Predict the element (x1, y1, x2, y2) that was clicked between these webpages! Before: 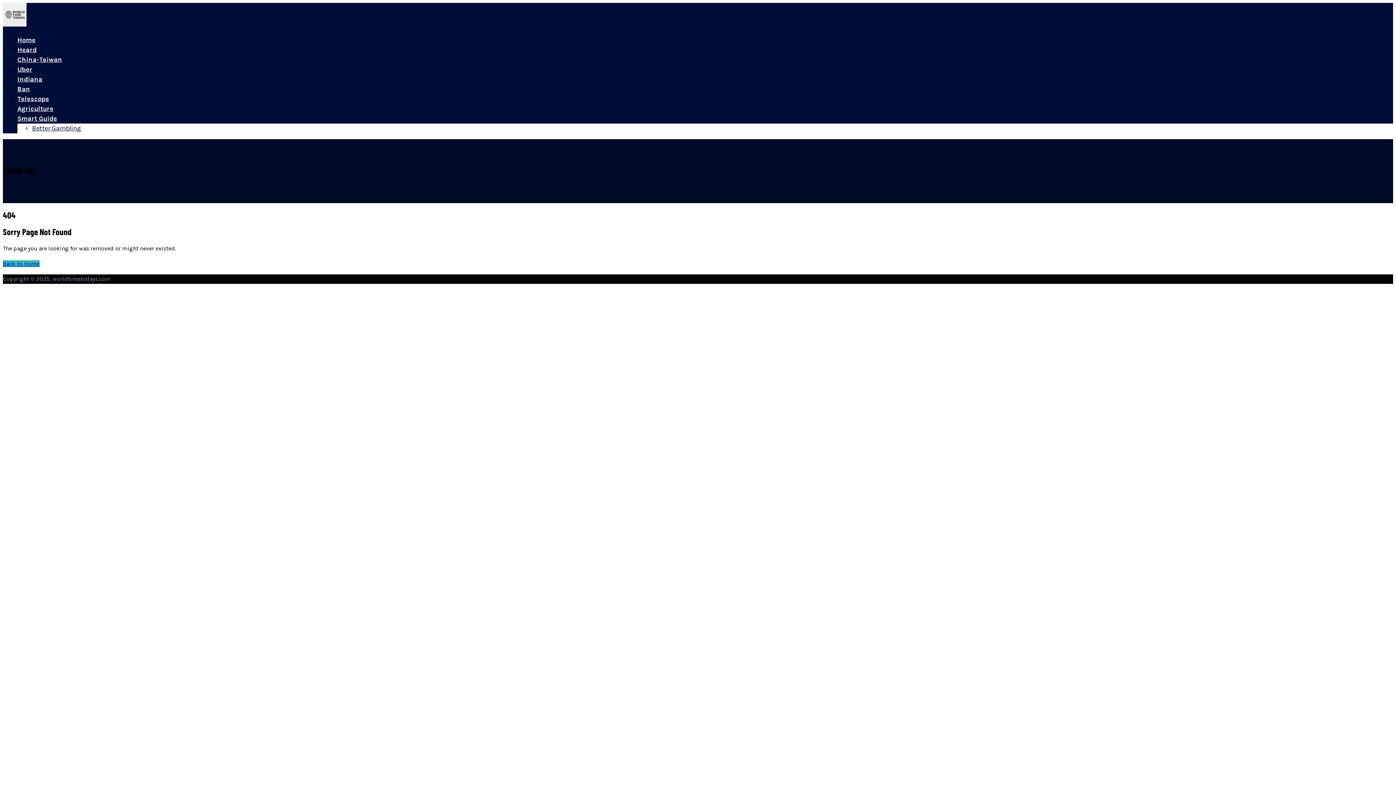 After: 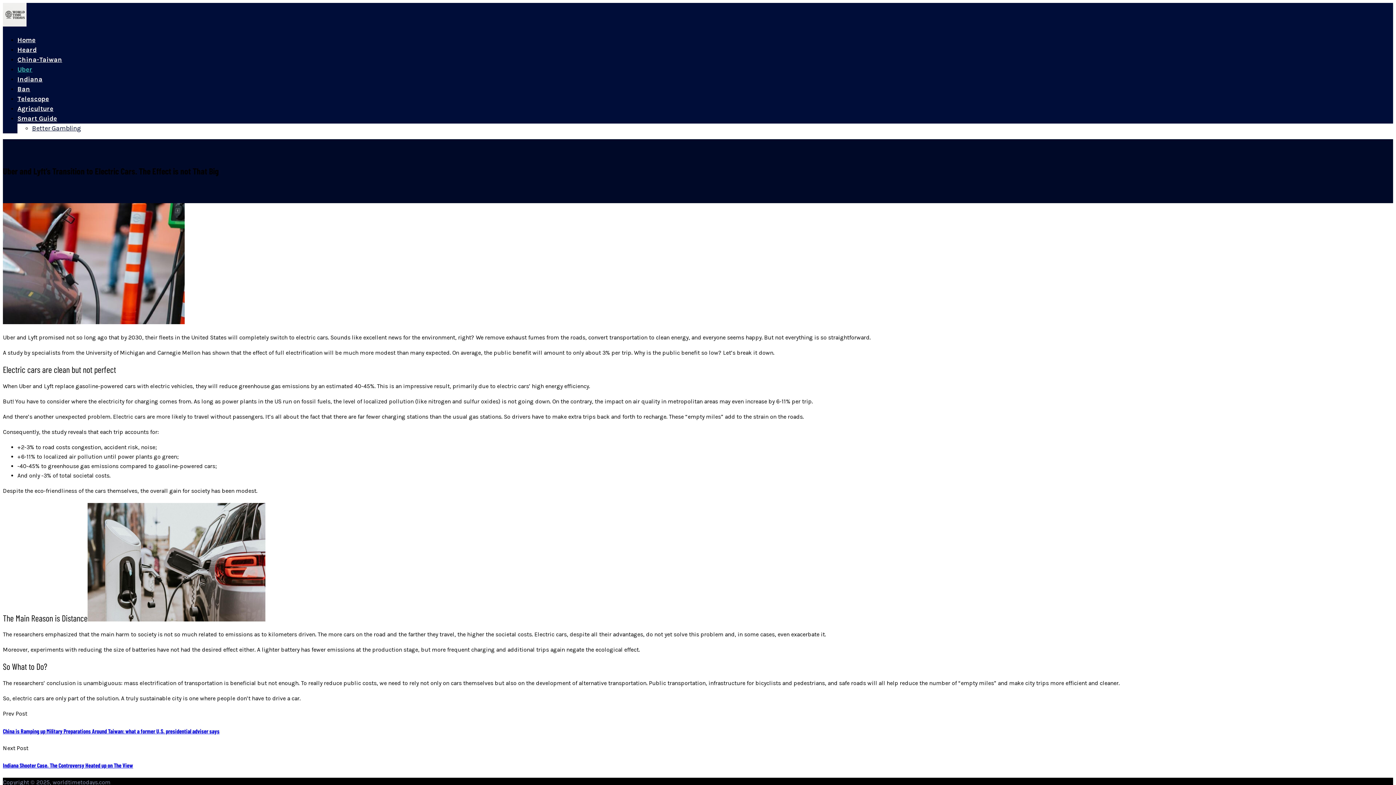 Action: label: Uber bbox: (17, 65, 32, 73)